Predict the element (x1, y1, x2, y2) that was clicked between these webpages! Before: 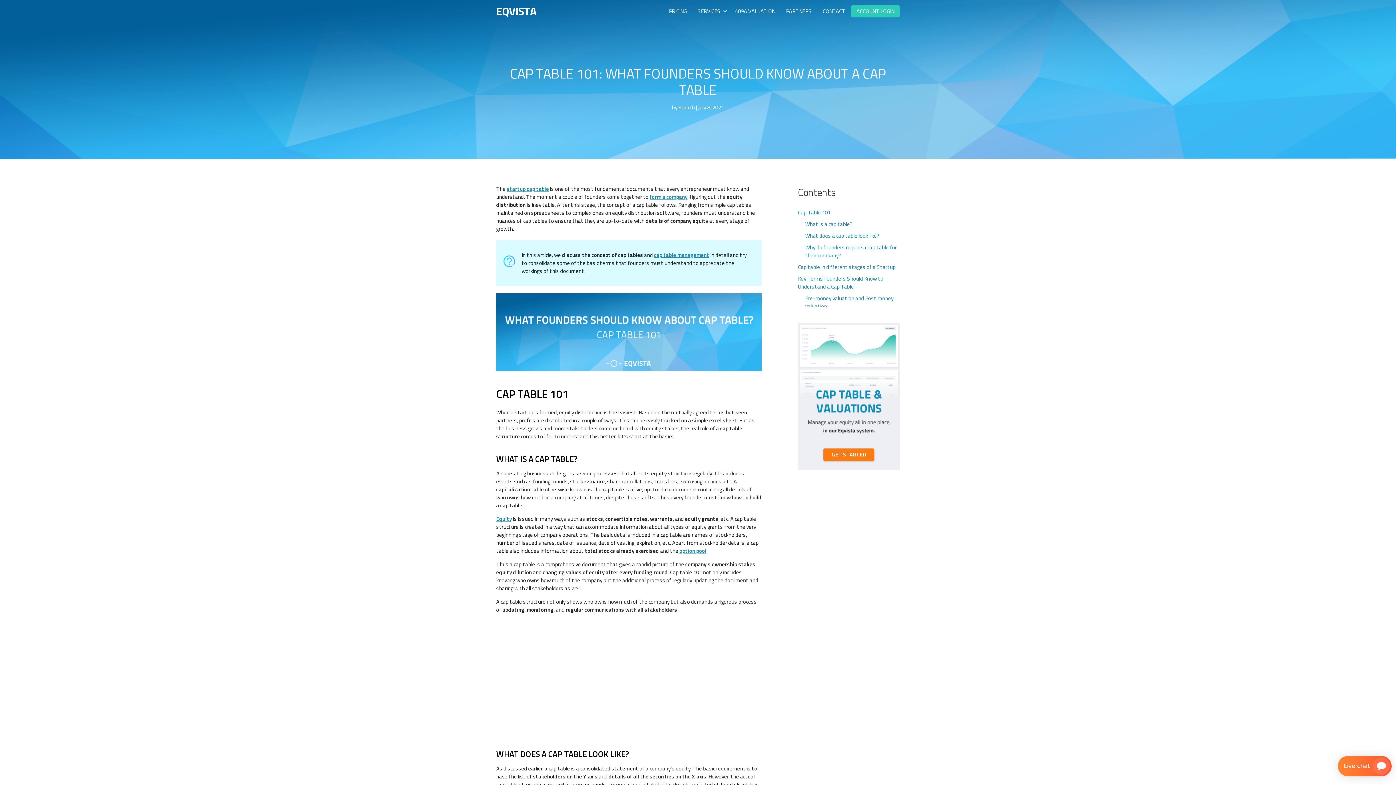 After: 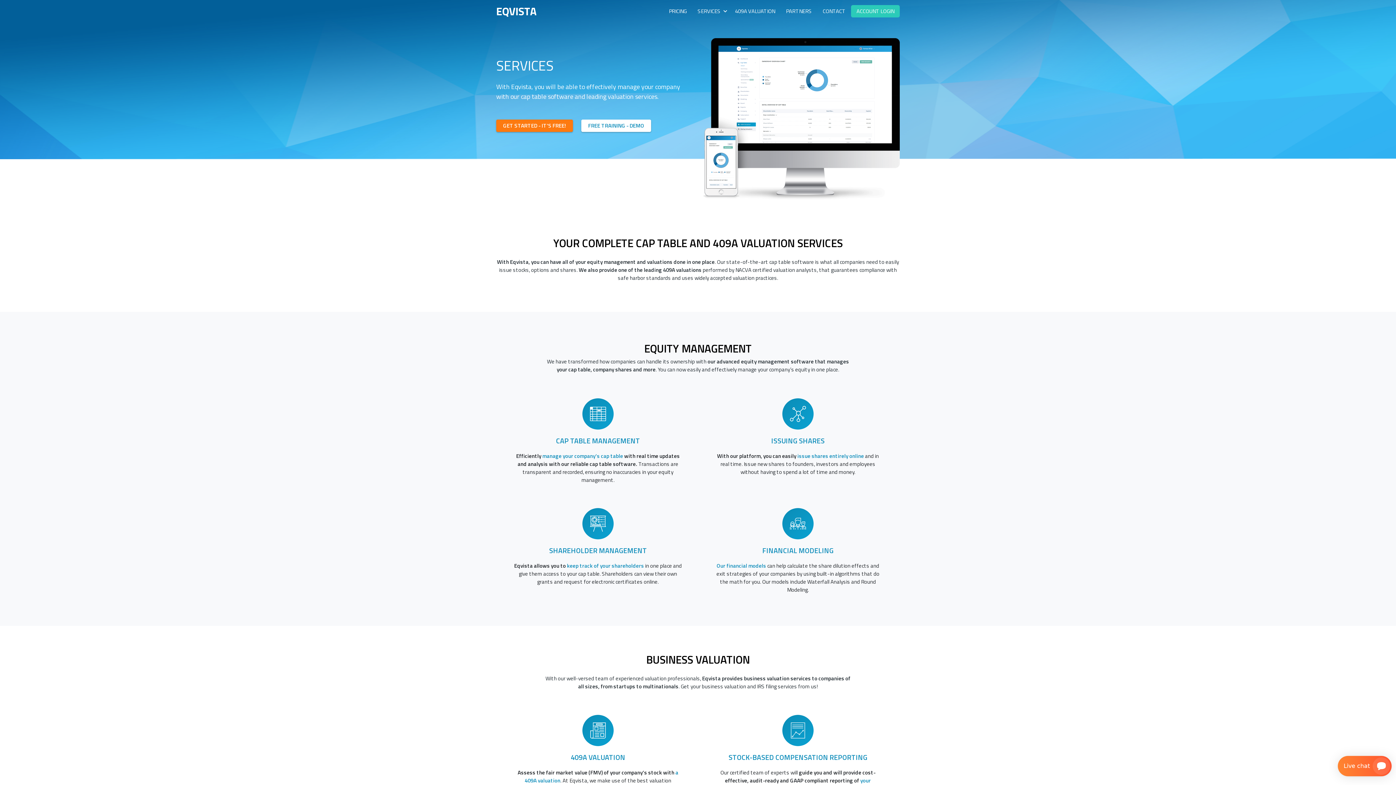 Action: label: SERVICES bbox: (692, 5, 729, 17)